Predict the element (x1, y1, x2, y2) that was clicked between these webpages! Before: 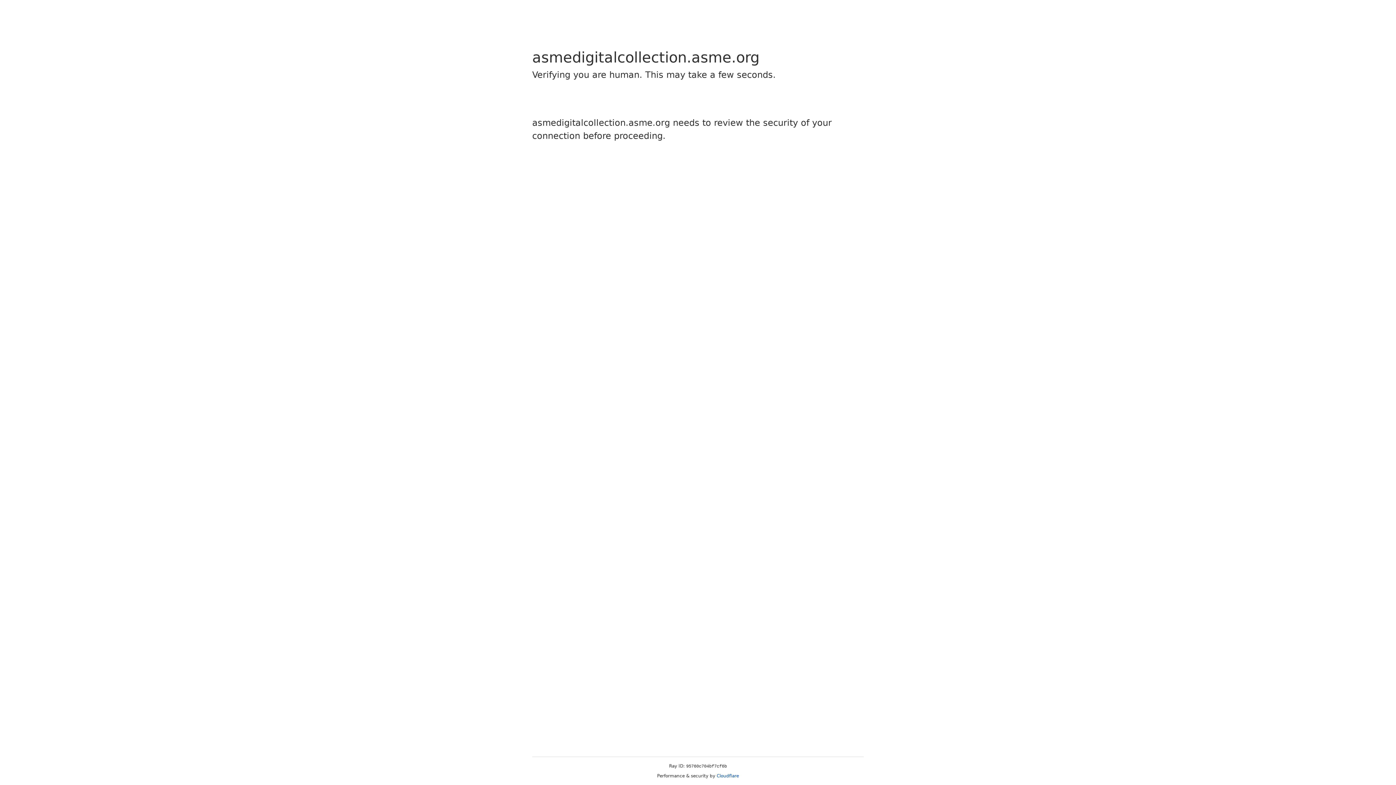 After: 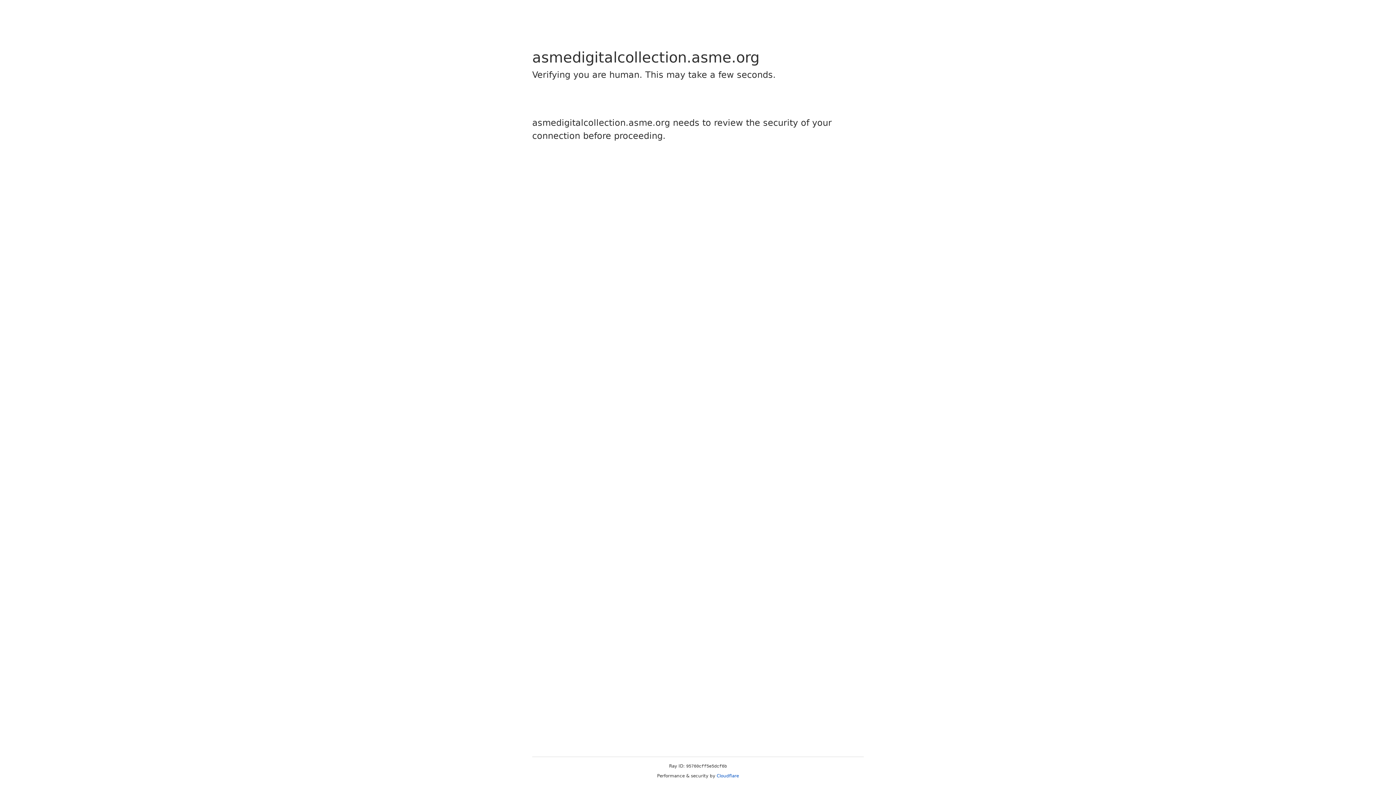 Action: bbox: (716, 773, 739, 778) label: Cloudflare